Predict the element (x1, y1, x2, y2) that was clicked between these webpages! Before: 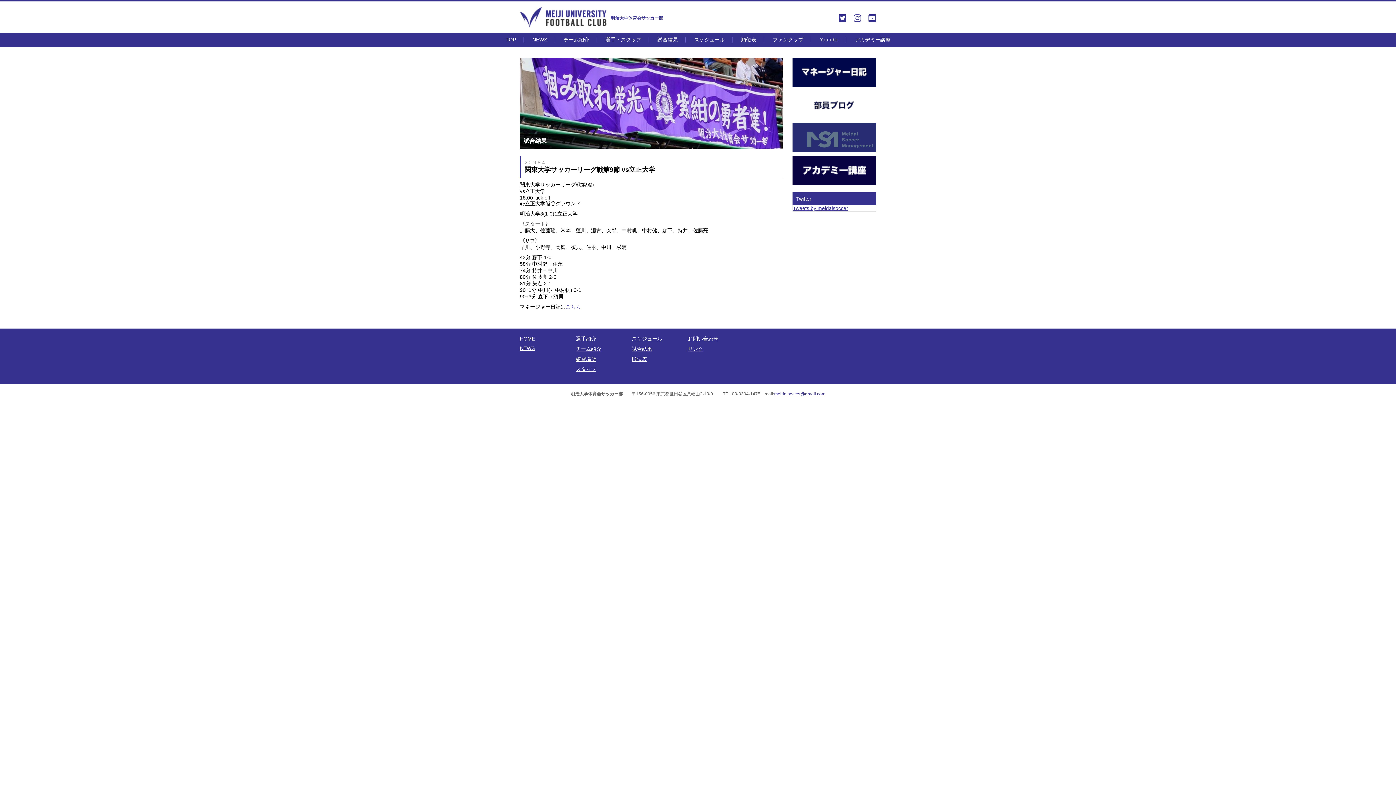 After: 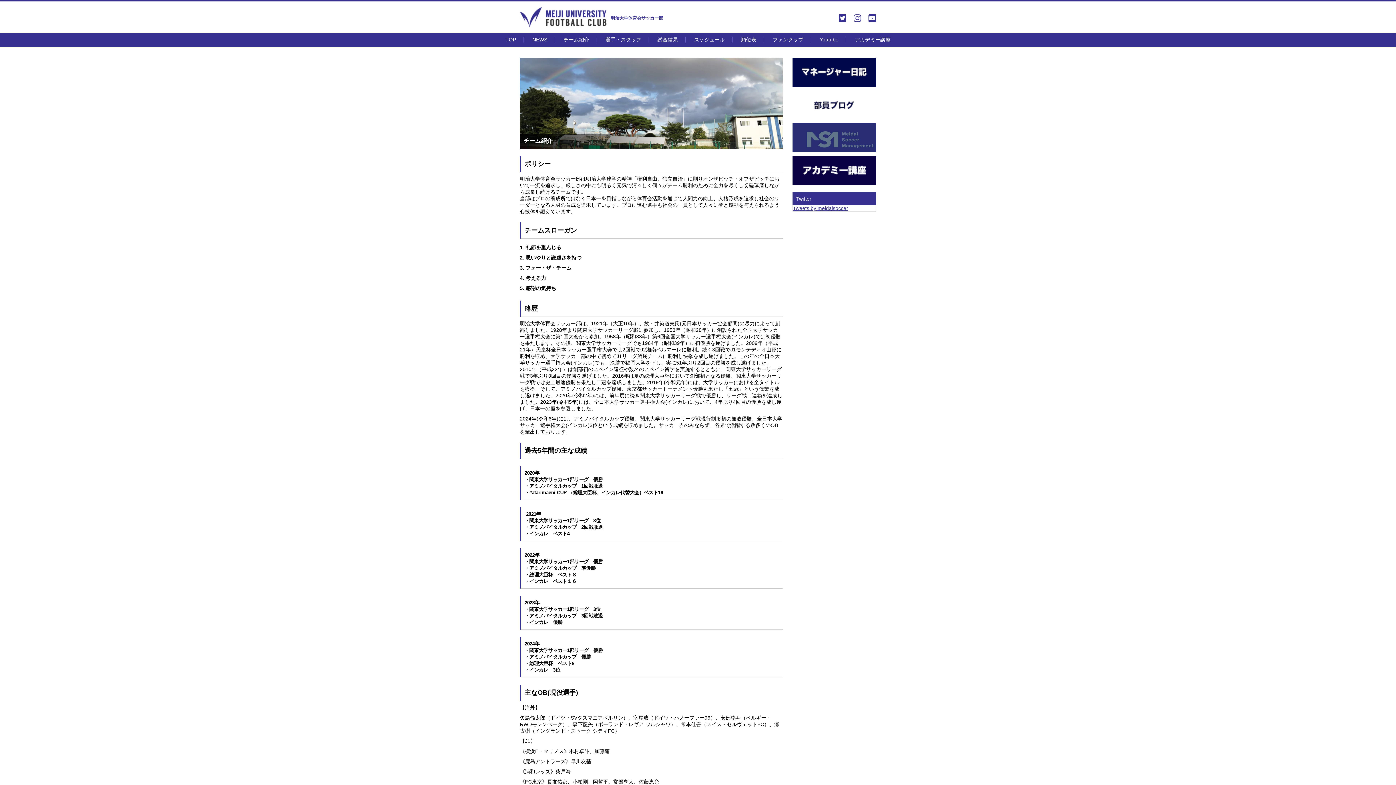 Action: label: チーム紹介 bbox: (563, 36, 596, 42)